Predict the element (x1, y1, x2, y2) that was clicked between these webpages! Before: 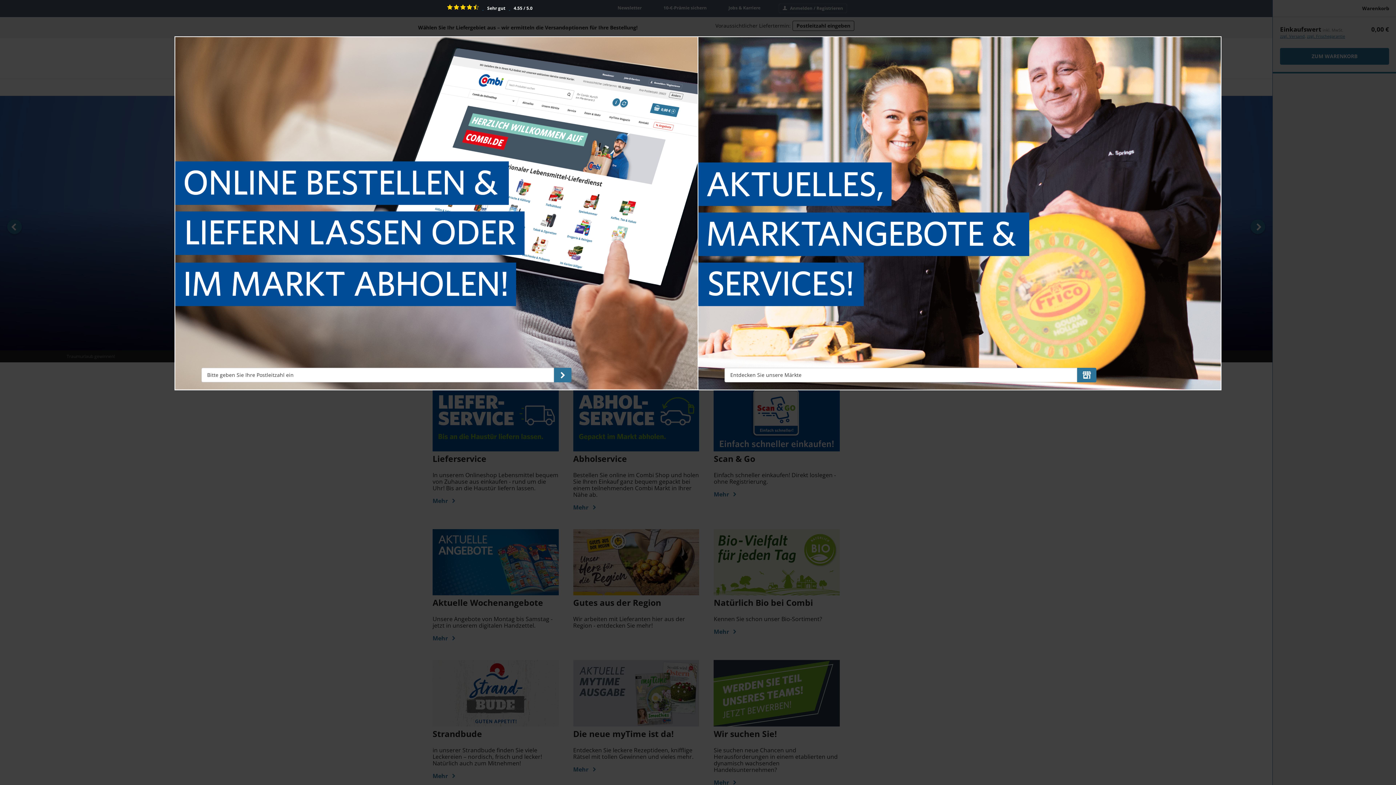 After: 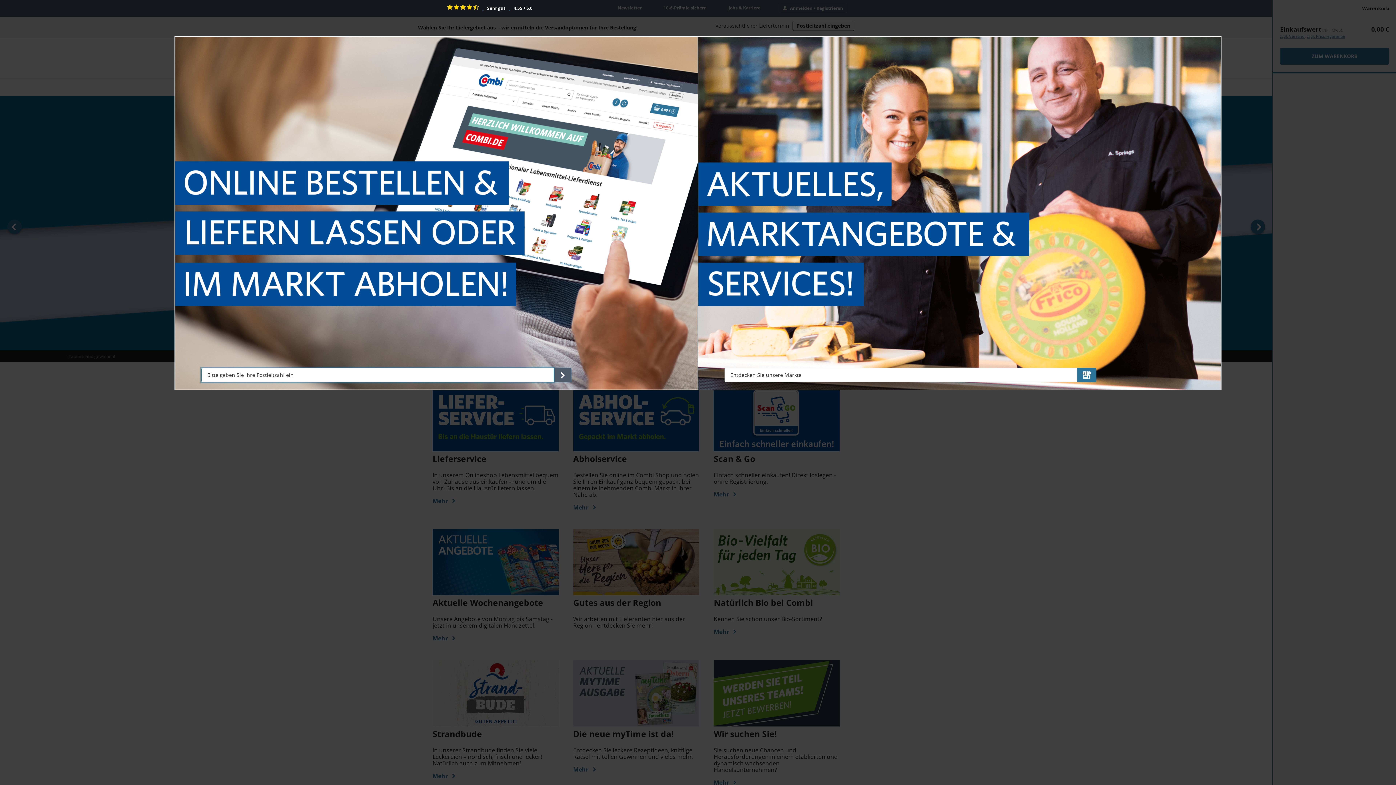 Action: label: Absenden bbox: (554, 367, 571, 382)